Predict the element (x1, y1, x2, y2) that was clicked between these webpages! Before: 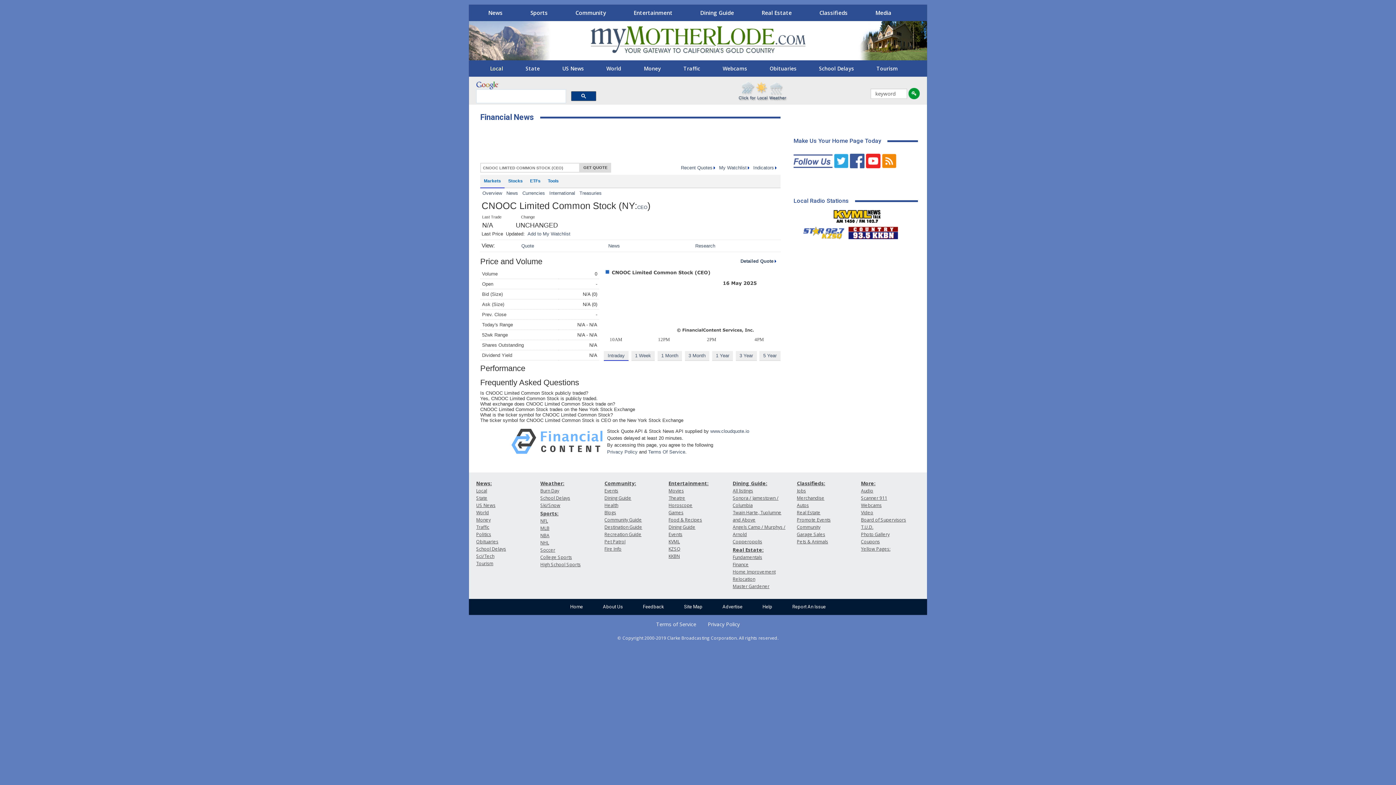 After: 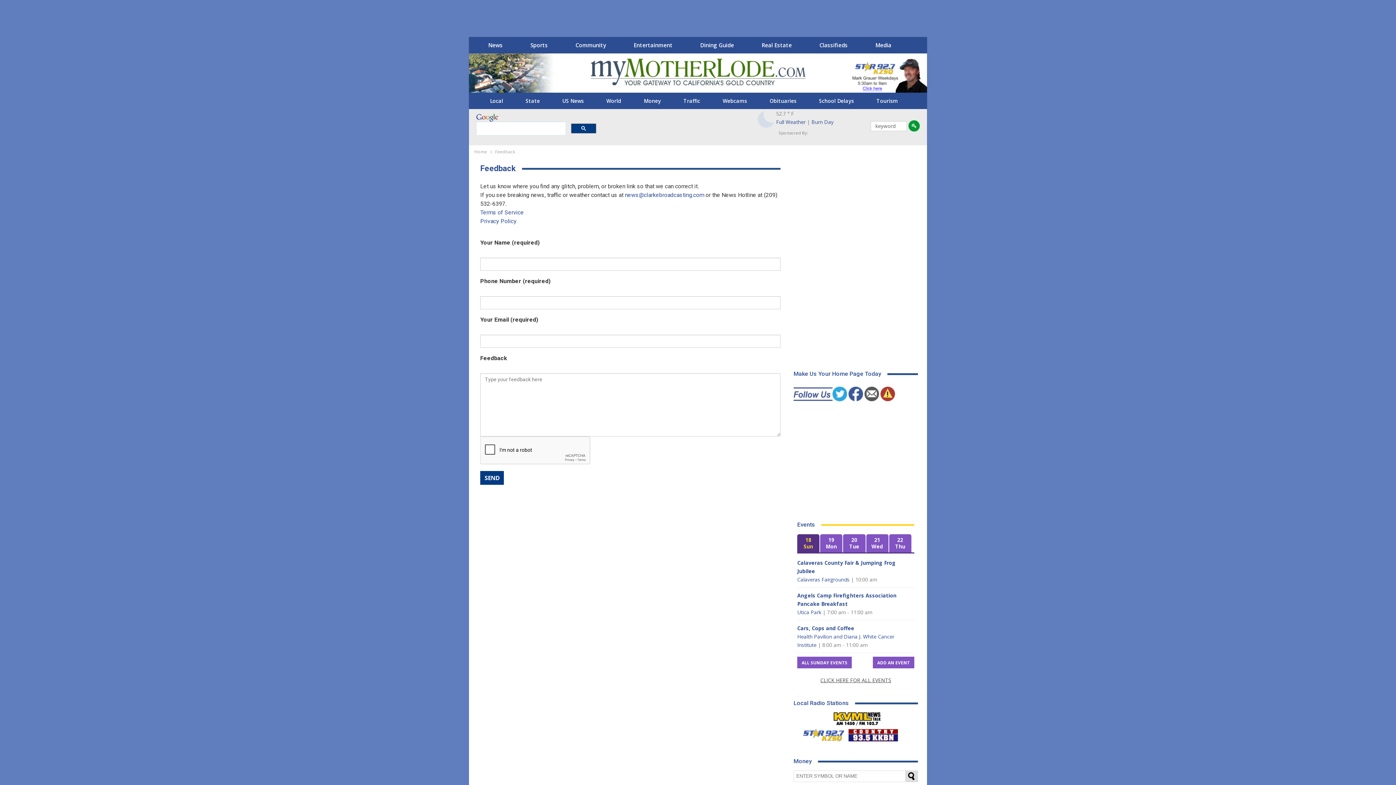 Action: label: Feedback bbox: (633, 599, 673, 615)